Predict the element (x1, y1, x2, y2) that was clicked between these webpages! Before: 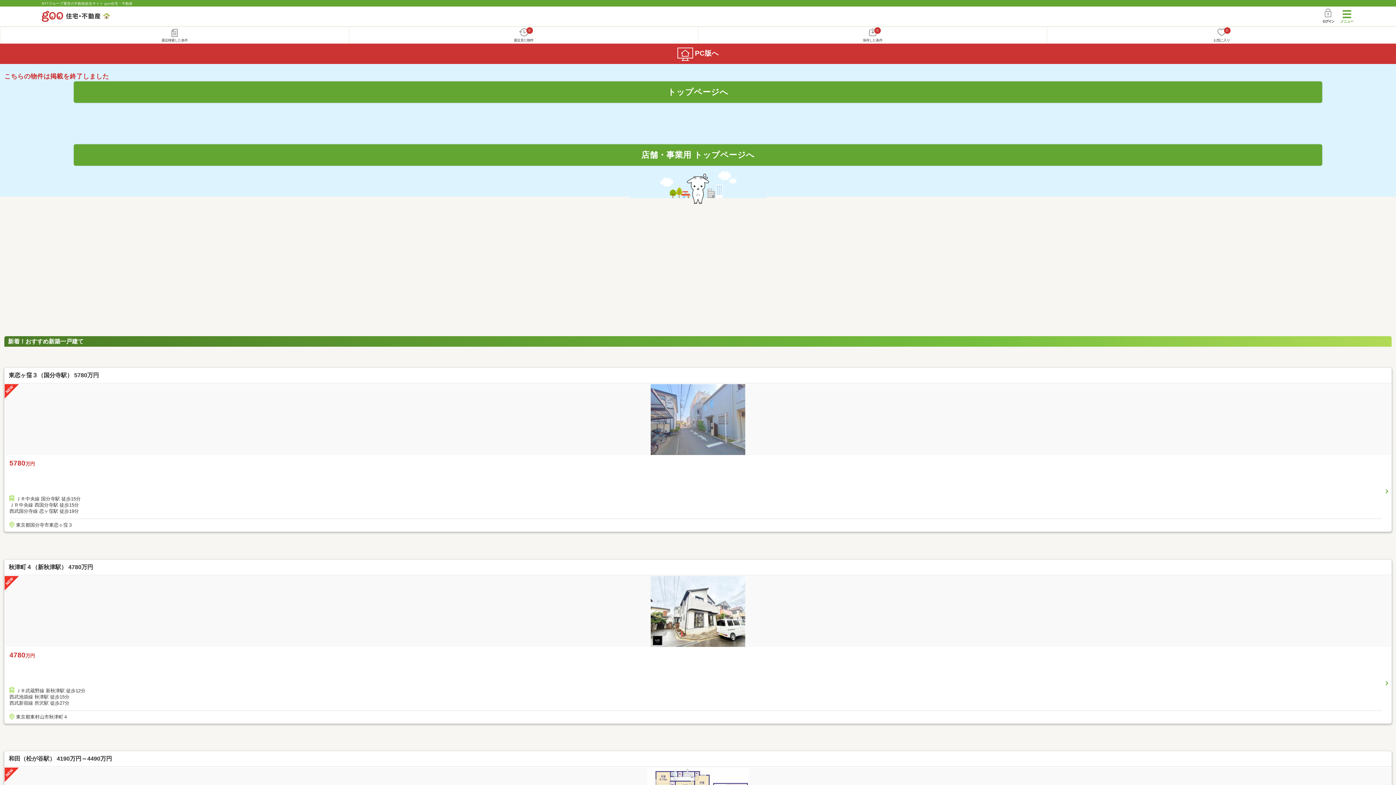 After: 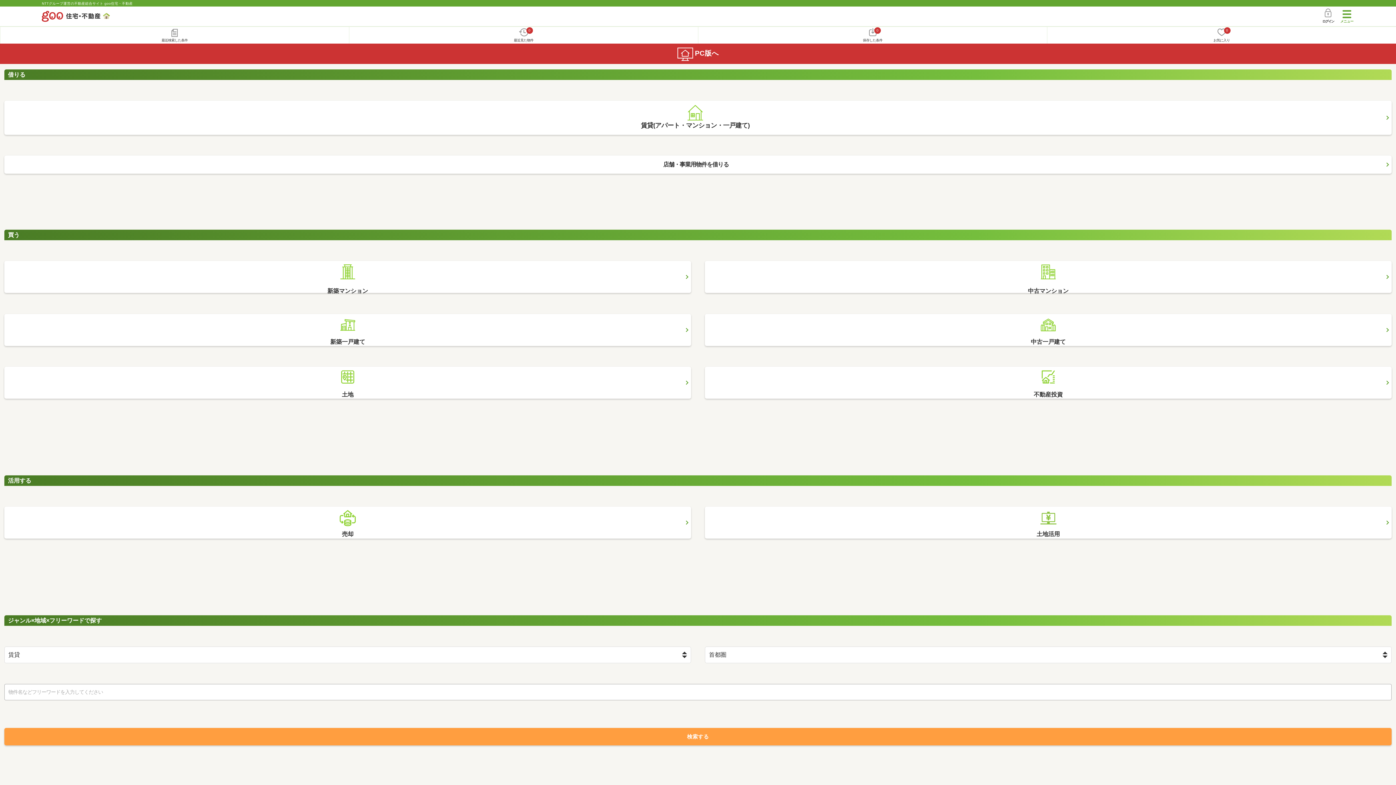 Action: label: トップページへ bbox: (73, 81, 1322, 102)